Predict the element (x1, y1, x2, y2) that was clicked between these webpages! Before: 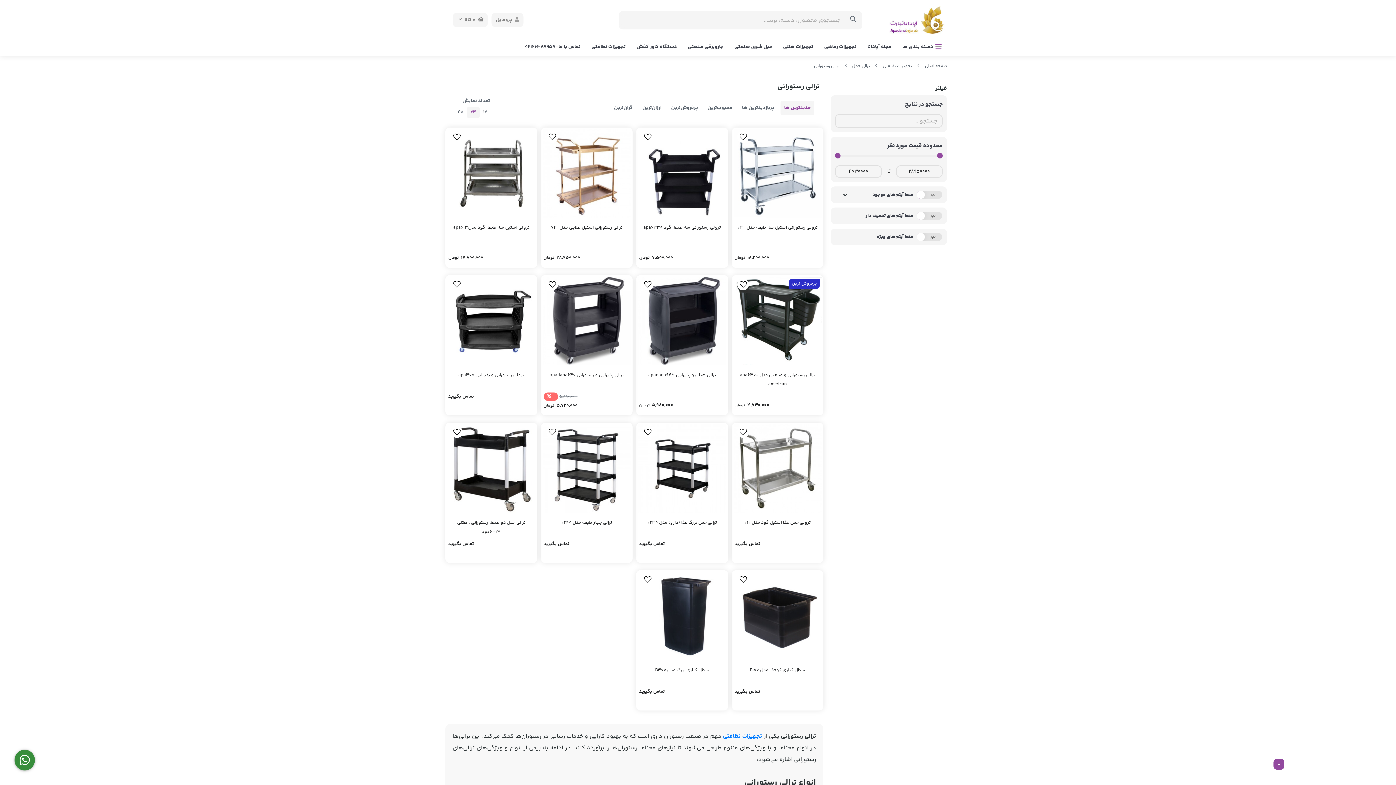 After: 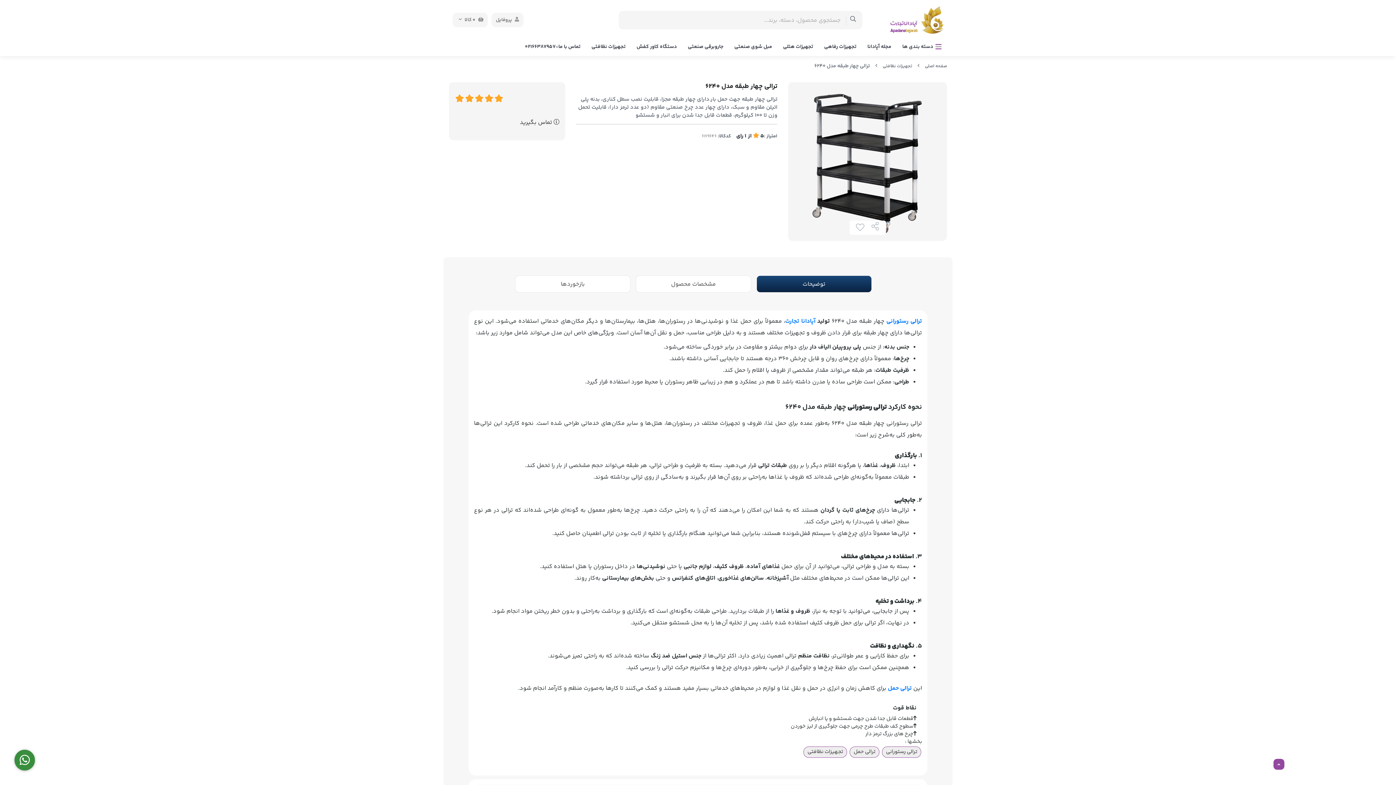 Action: bbox: (543, 518, 629, 536) label: ترالی چهار طبقه مدل 6240